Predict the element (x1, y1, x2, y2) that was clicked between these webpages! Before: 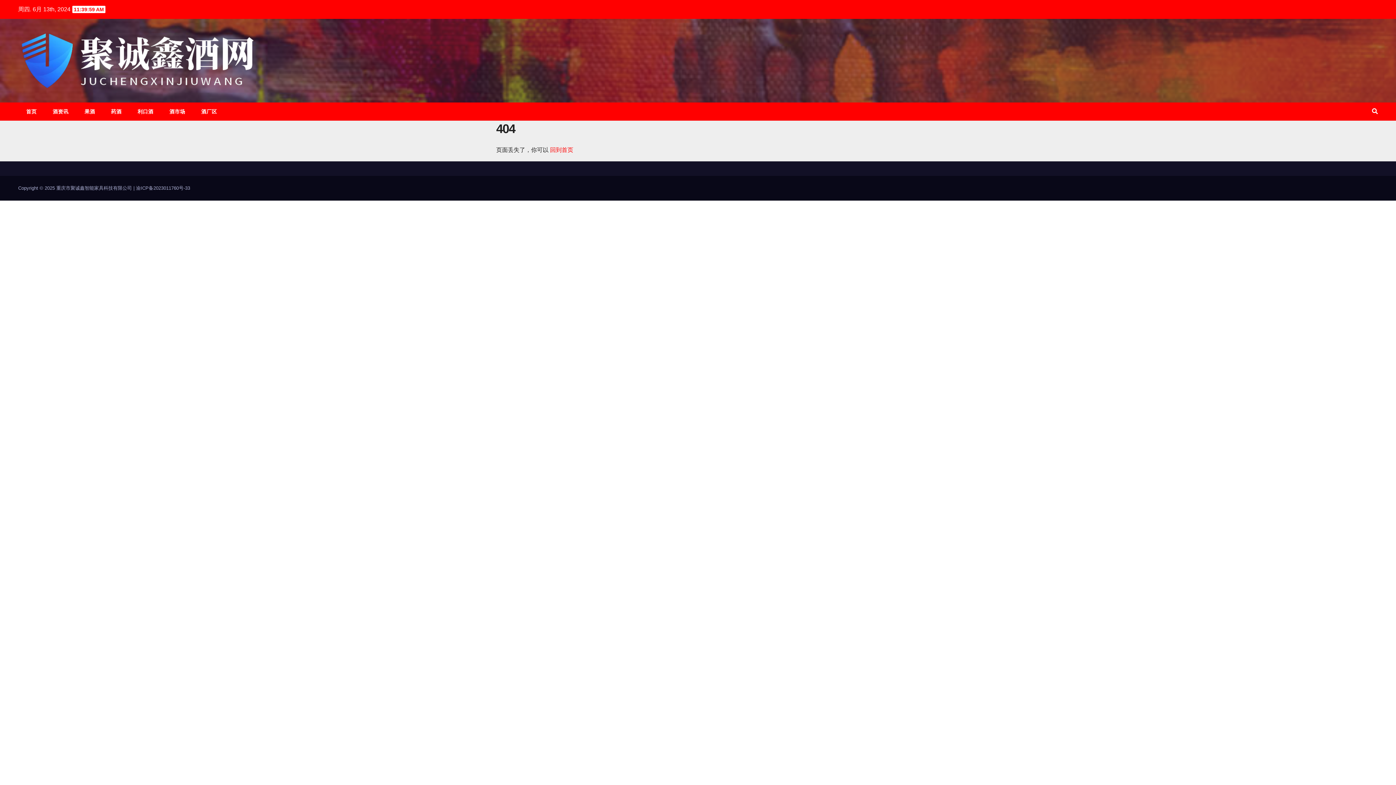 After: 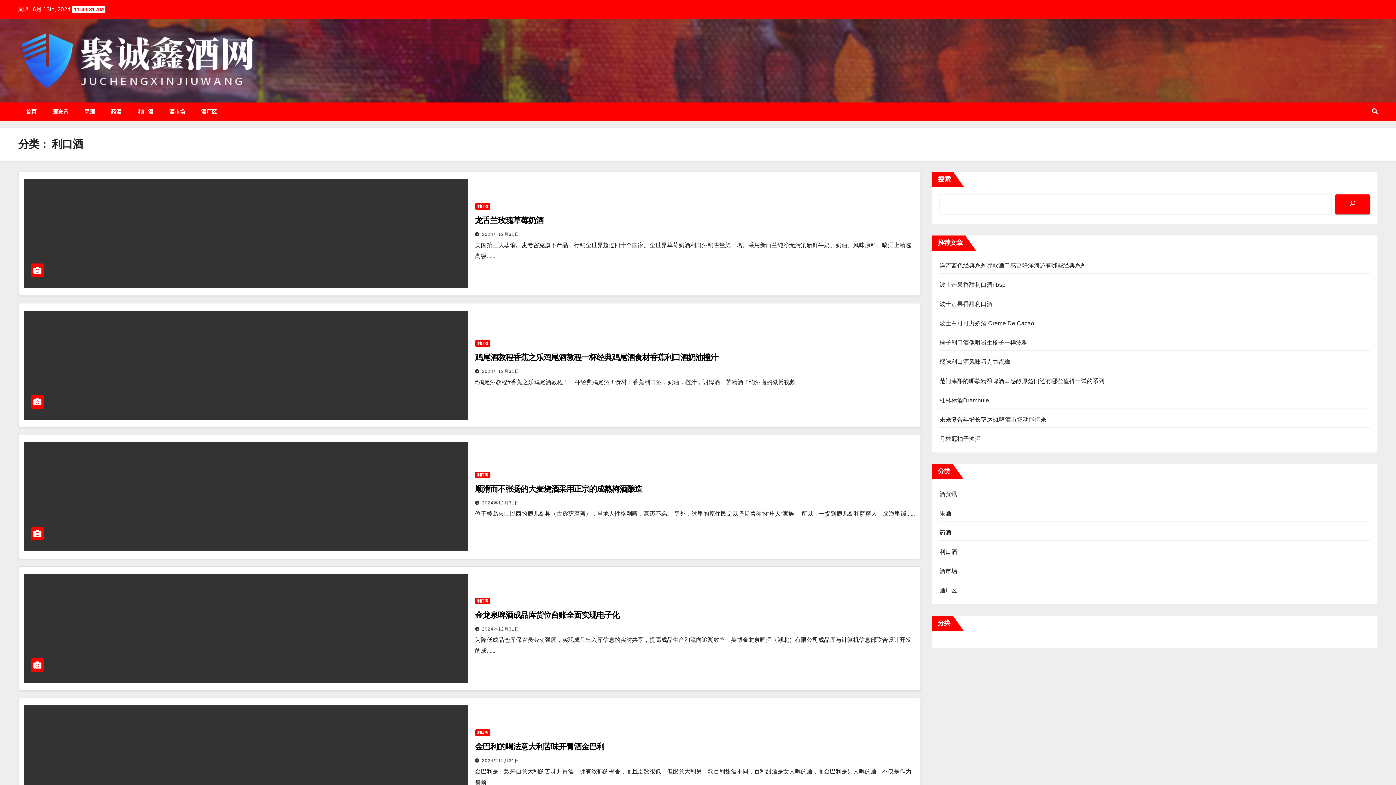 Action: label: 利口酒 bbox: (129, 102, 161, 120)